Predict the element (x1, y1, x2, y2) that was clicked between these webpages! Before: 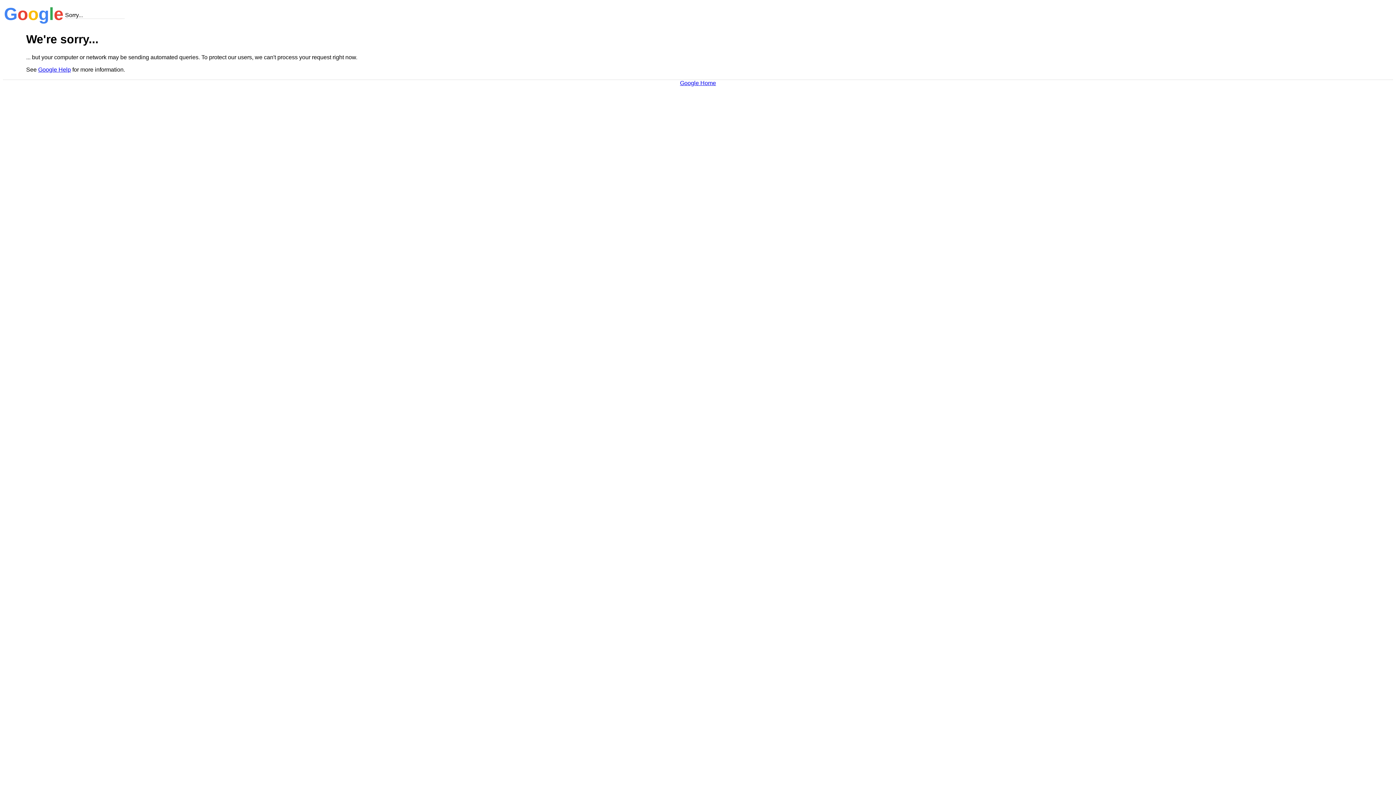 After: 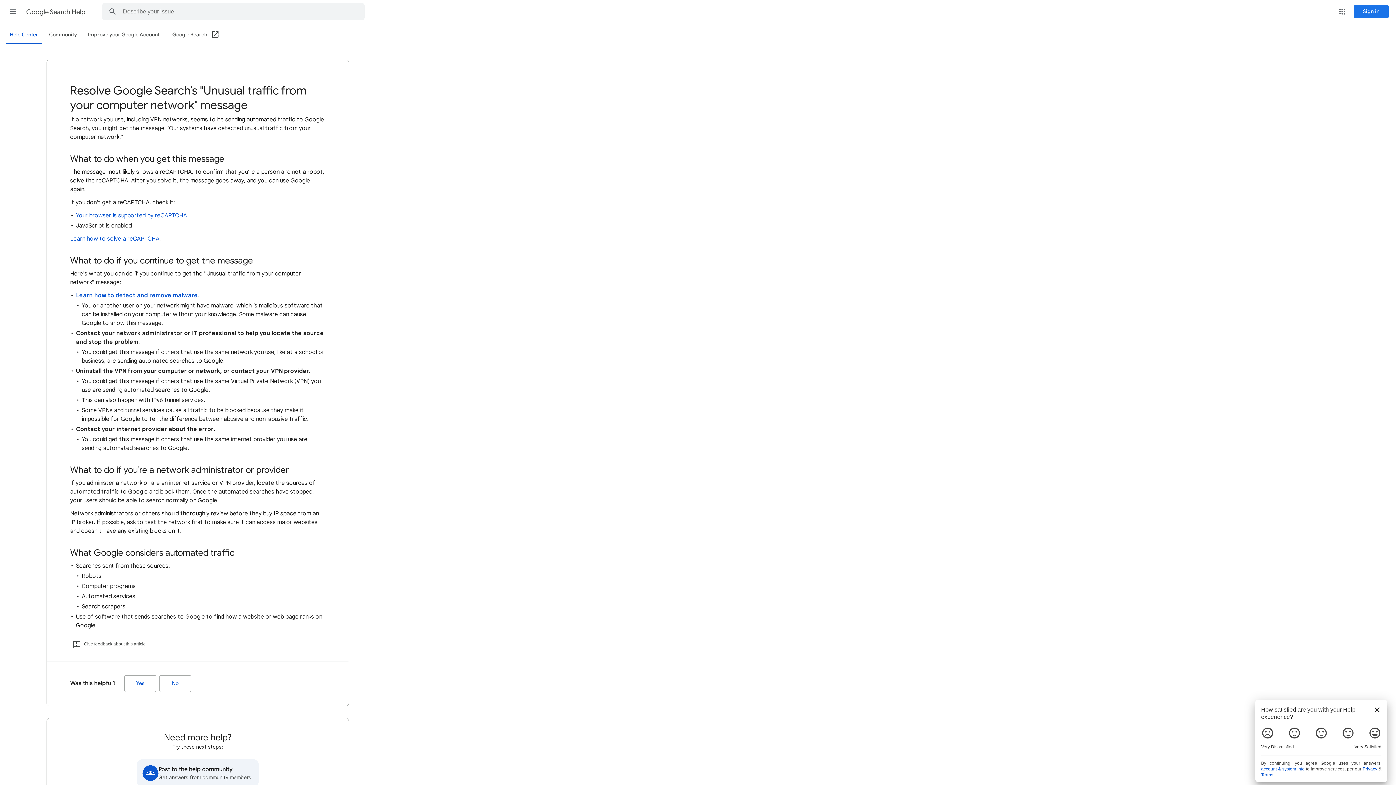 Action: label: Google Help bbox: (38, 66, 70, 72)